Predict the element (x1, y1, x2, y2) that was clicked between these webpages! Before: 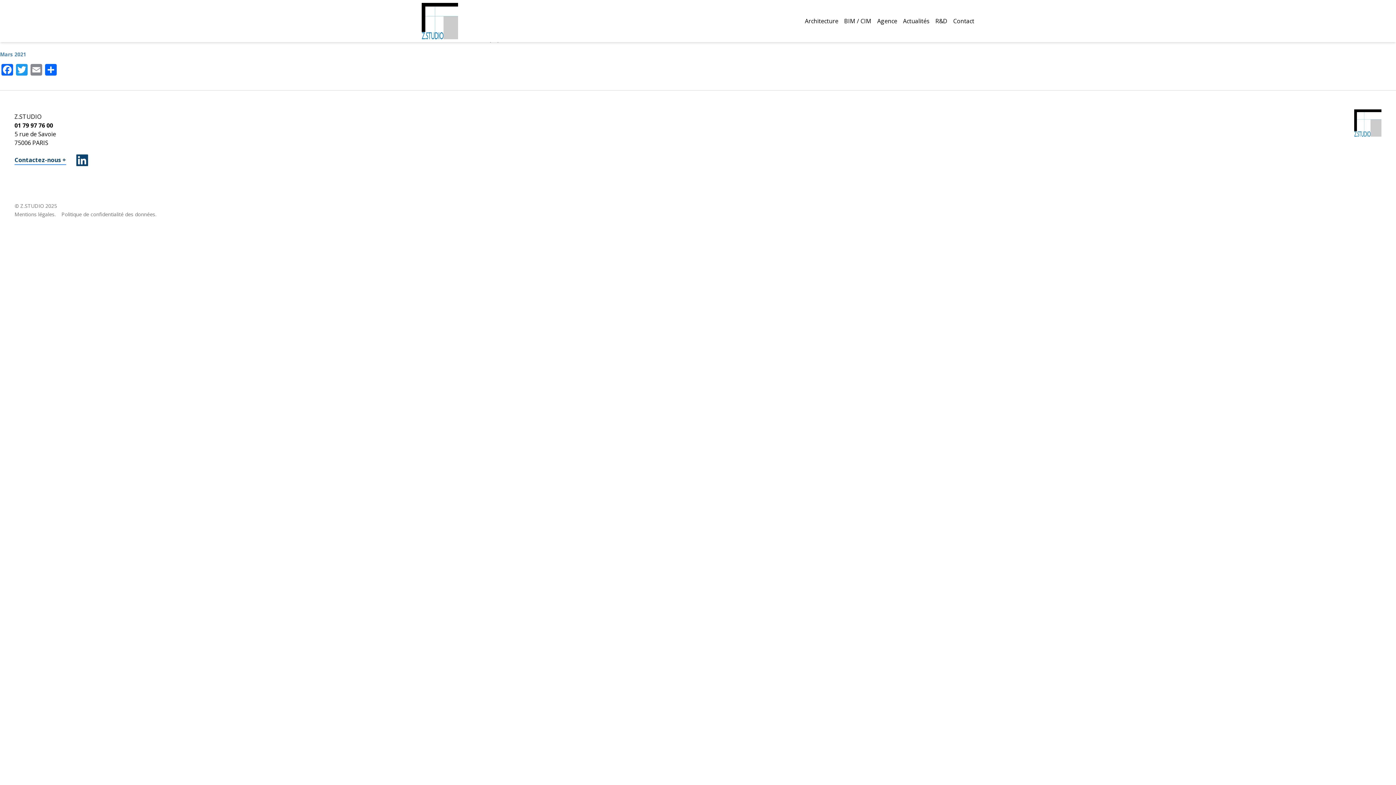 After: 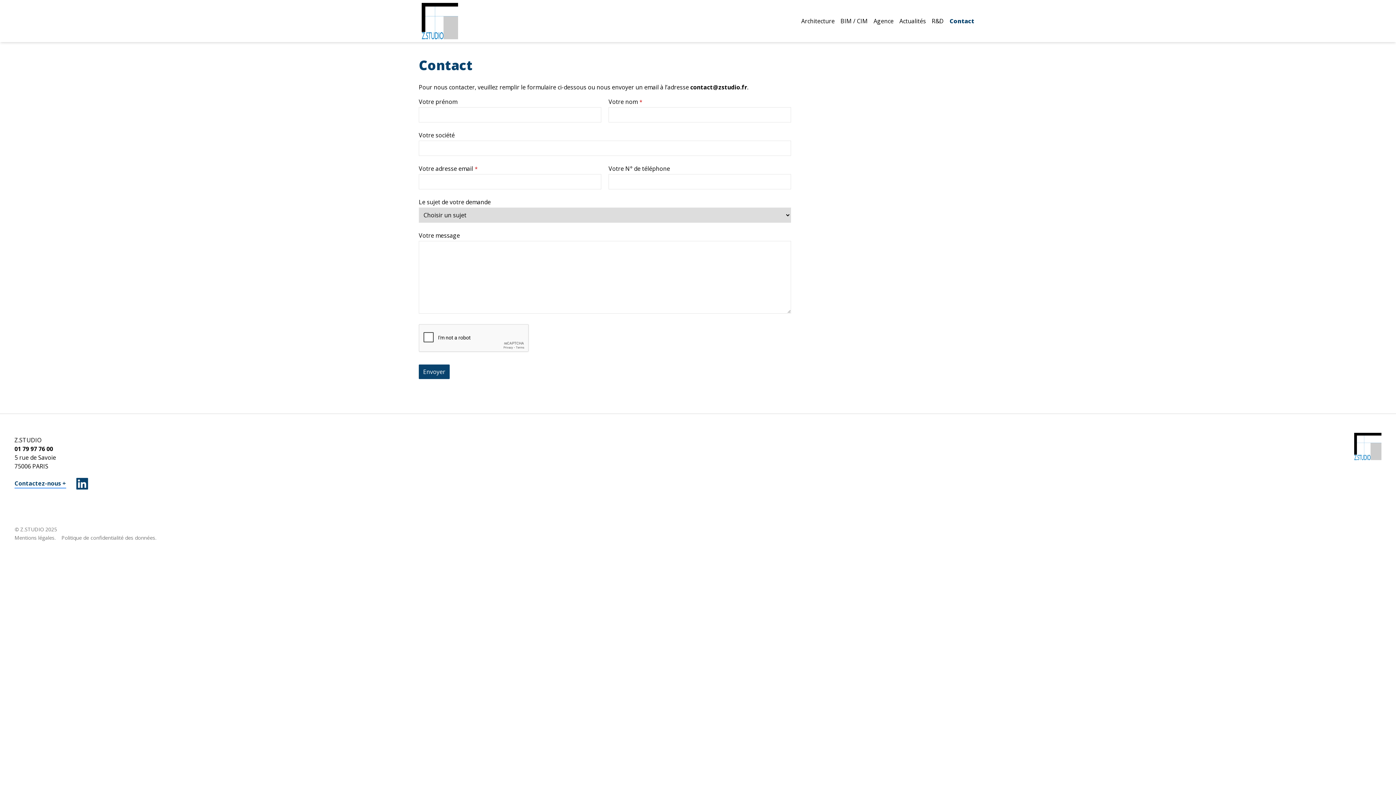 Action: label: Contact bbox: (953, 17, 974, 25)